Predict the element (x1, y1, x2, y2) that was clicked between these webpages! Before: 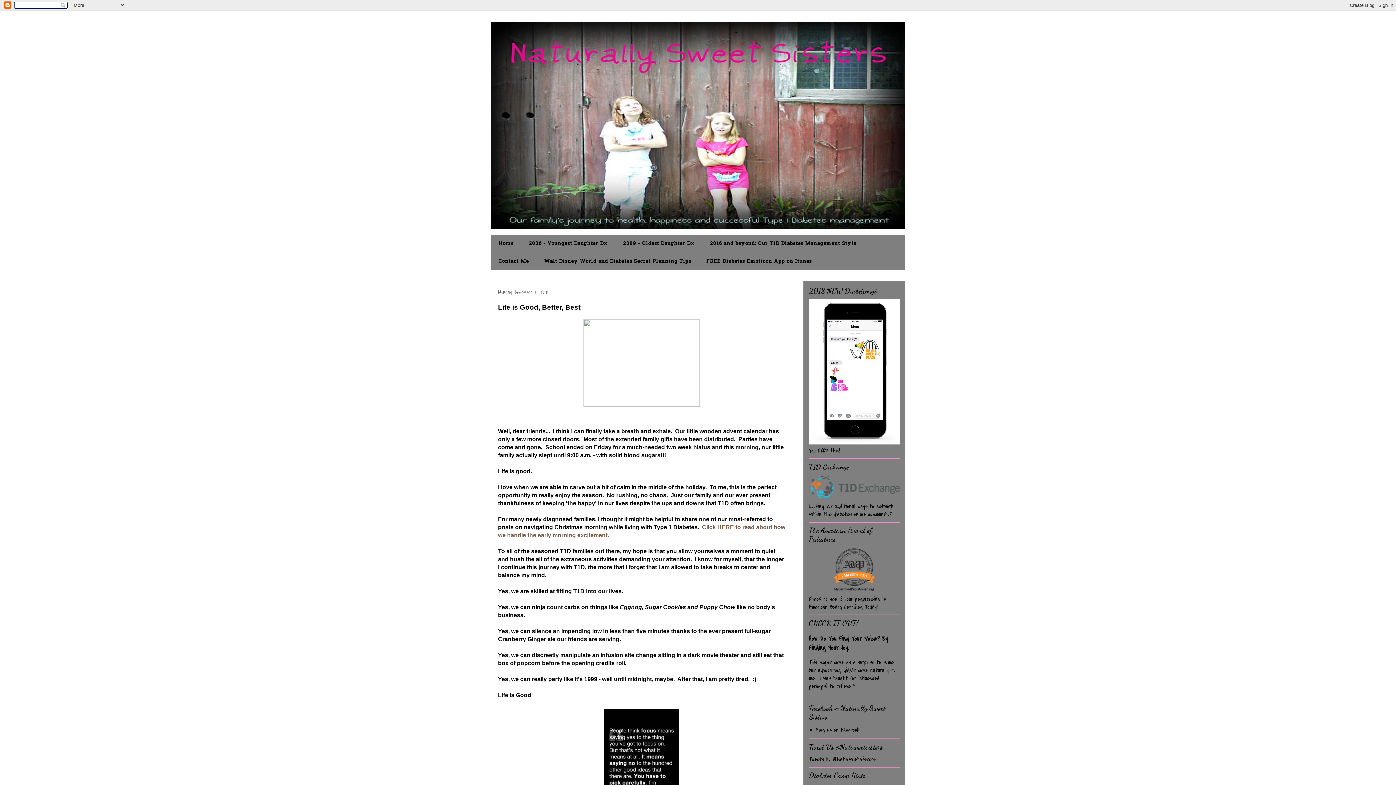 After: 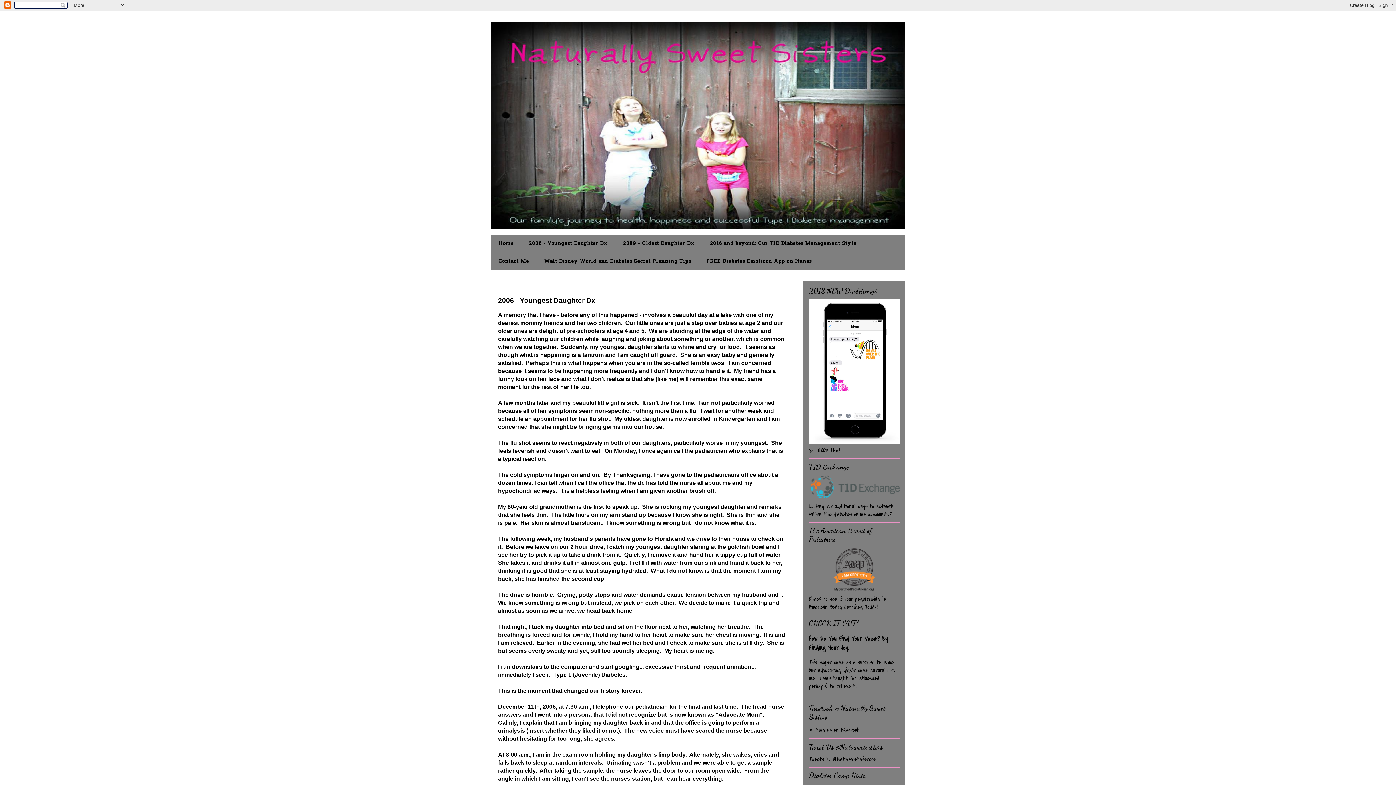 Action: bbox: (521, 234, 615, 252) label: 2006 - Youngest Daughter Dx